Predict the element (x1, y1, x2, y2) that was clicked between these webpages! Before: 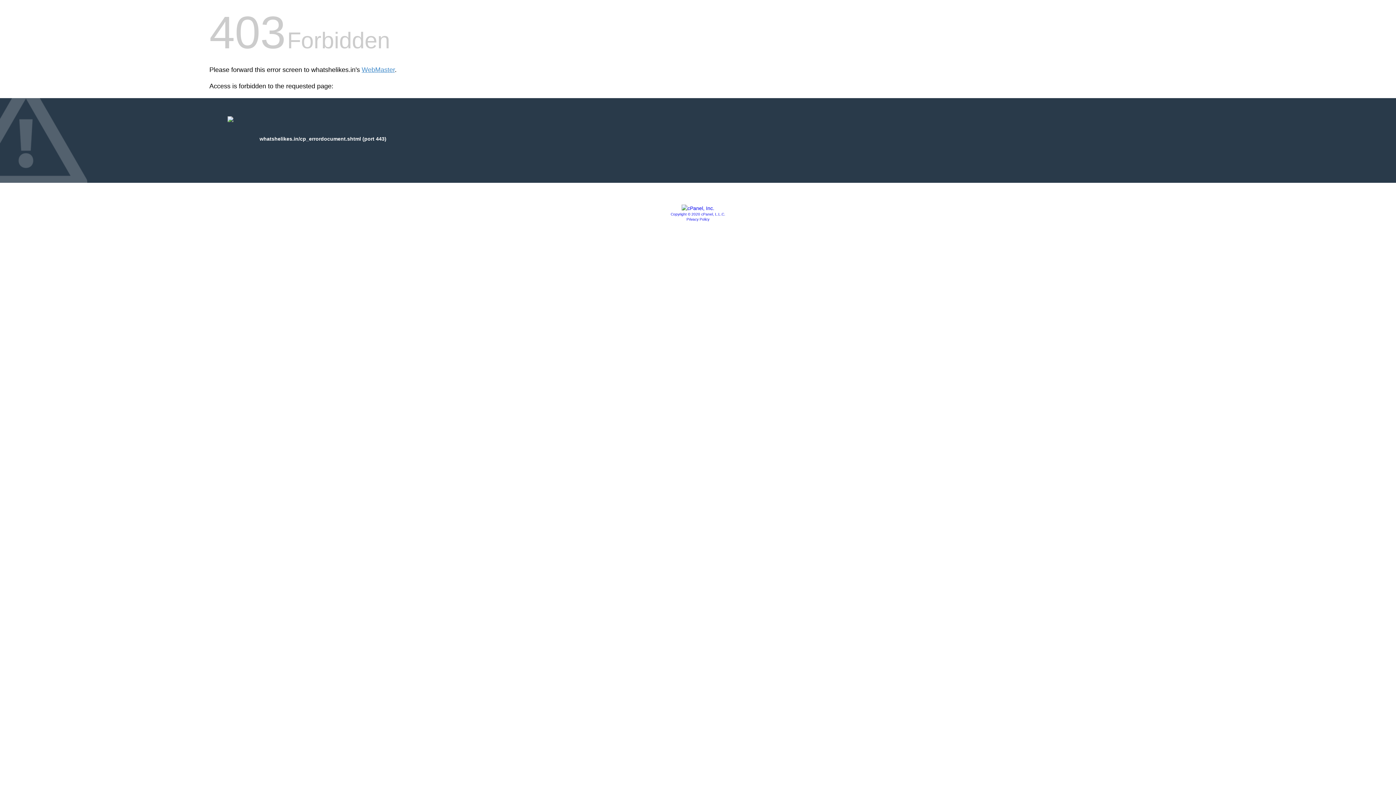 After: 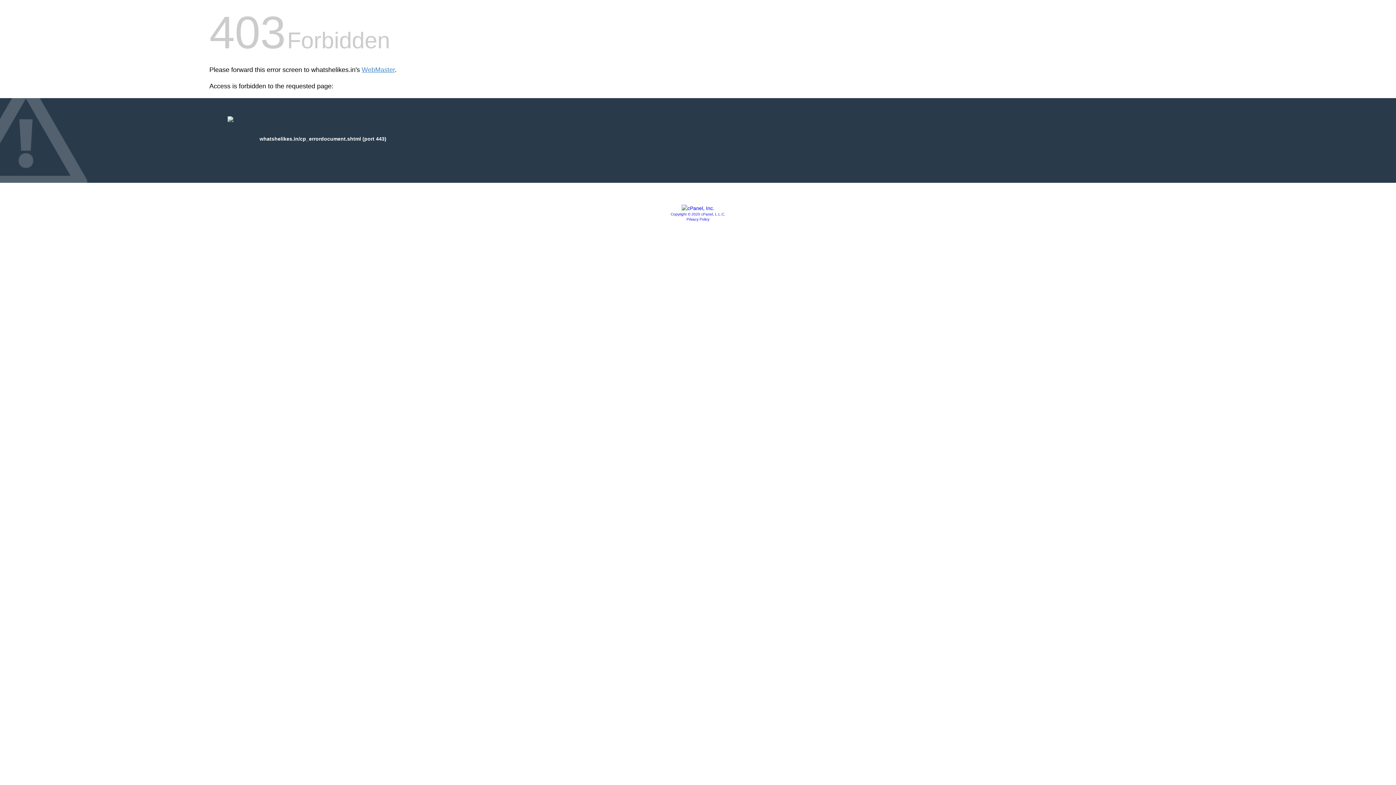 Action: bbox: (670, 212, 725, 216) label: Copyright © 2020 cPanel, L.L.C.